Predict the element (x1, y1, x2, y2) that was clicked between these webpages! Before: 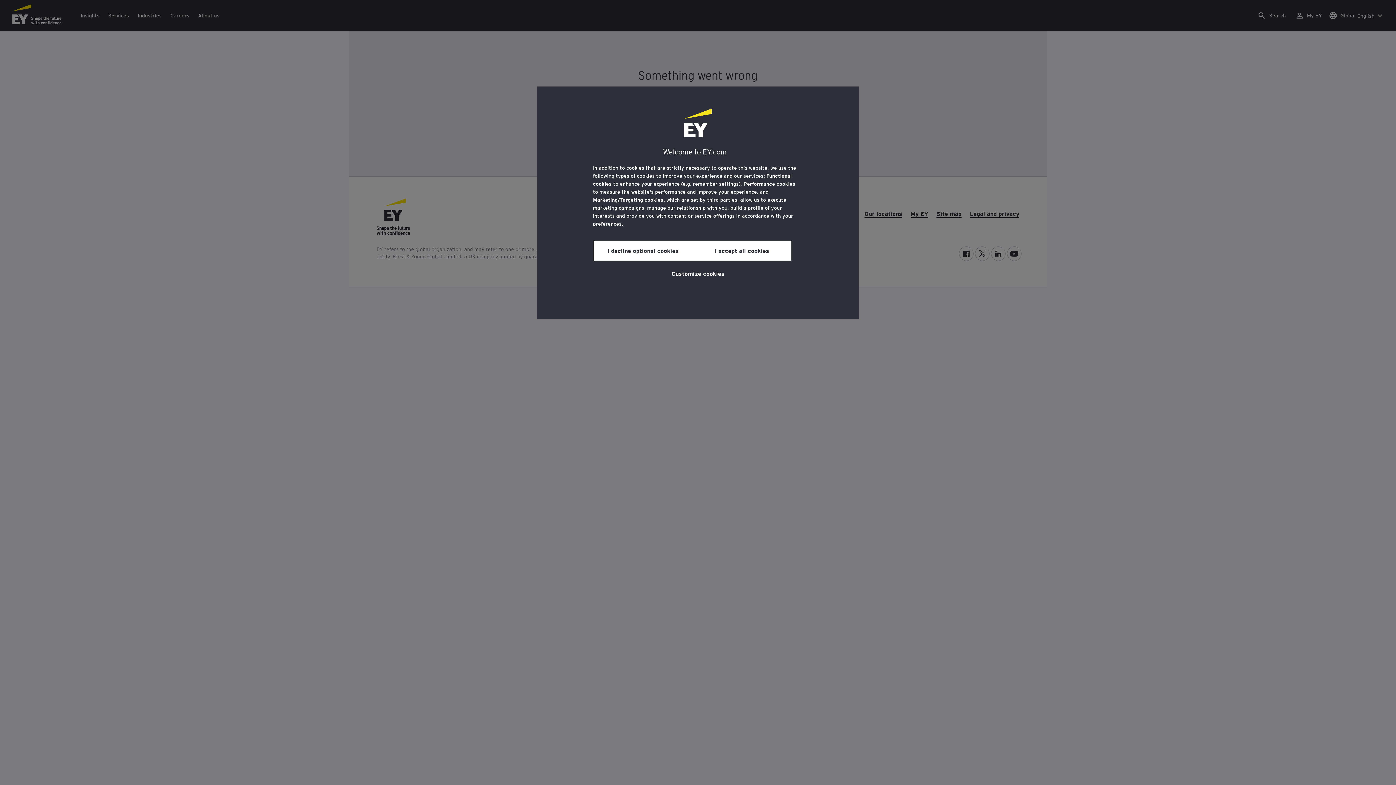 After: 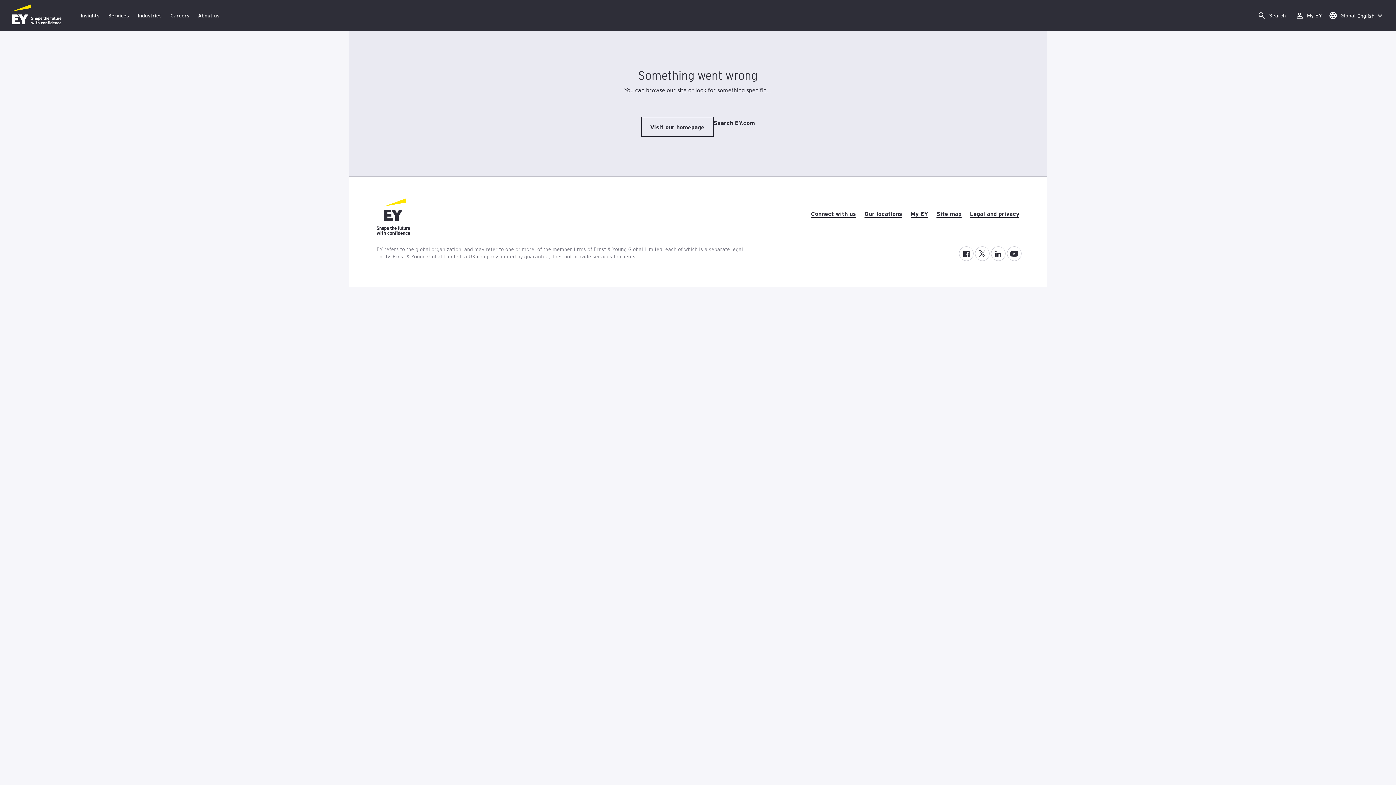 Action: bbox: (593, 240, 692, 260) label: I decline optional cookies